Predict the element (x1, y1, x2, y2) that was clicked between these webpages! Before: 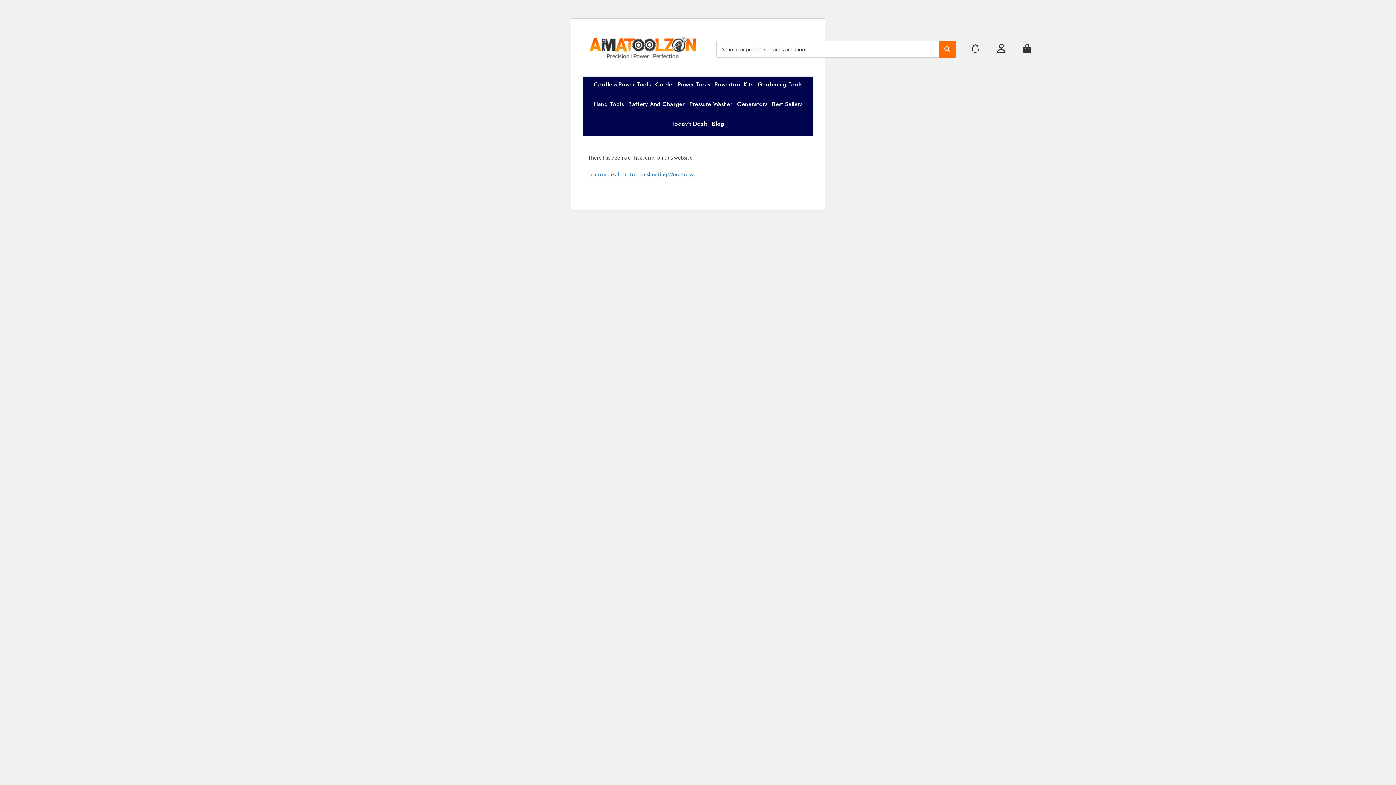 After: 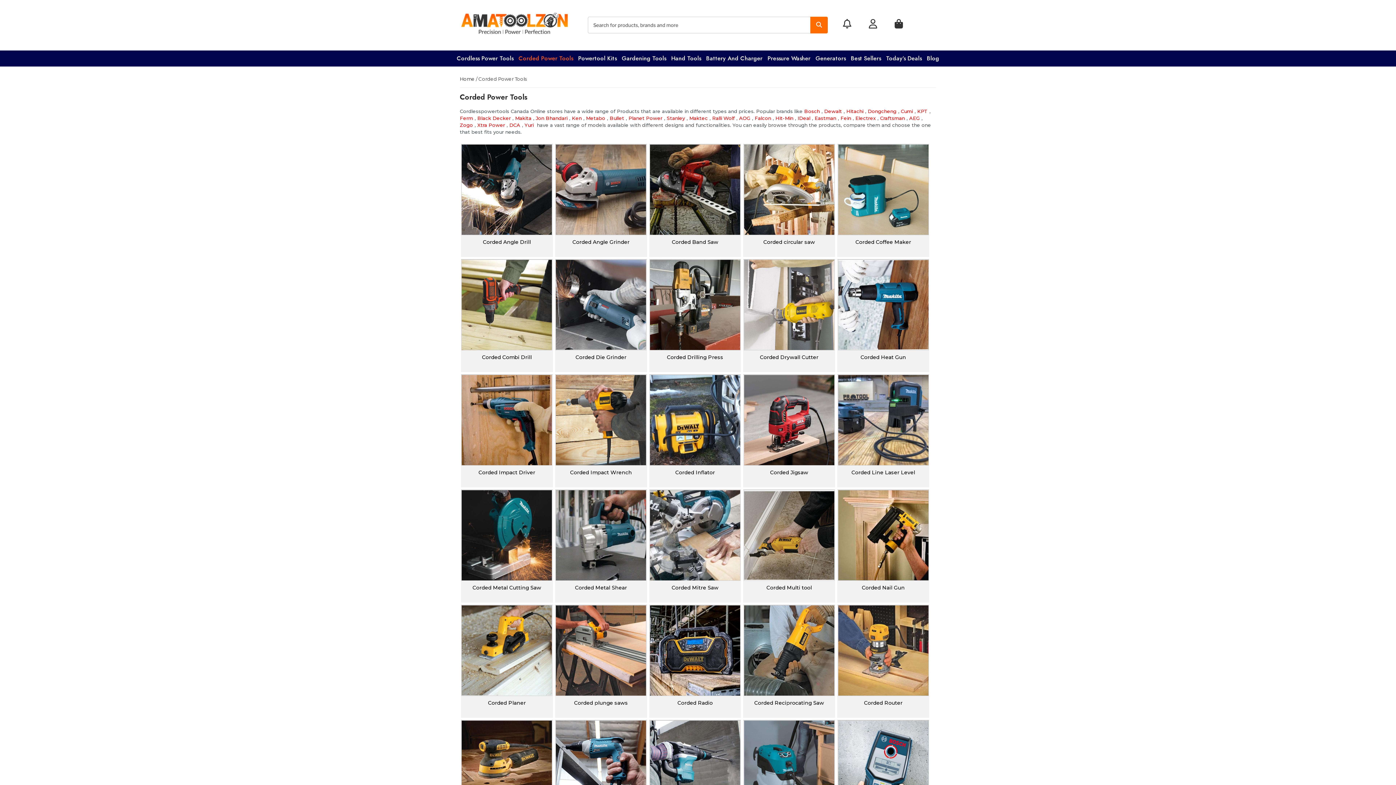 Action: label: Corded Power Tools bbox: (653, 76, 711, 92)